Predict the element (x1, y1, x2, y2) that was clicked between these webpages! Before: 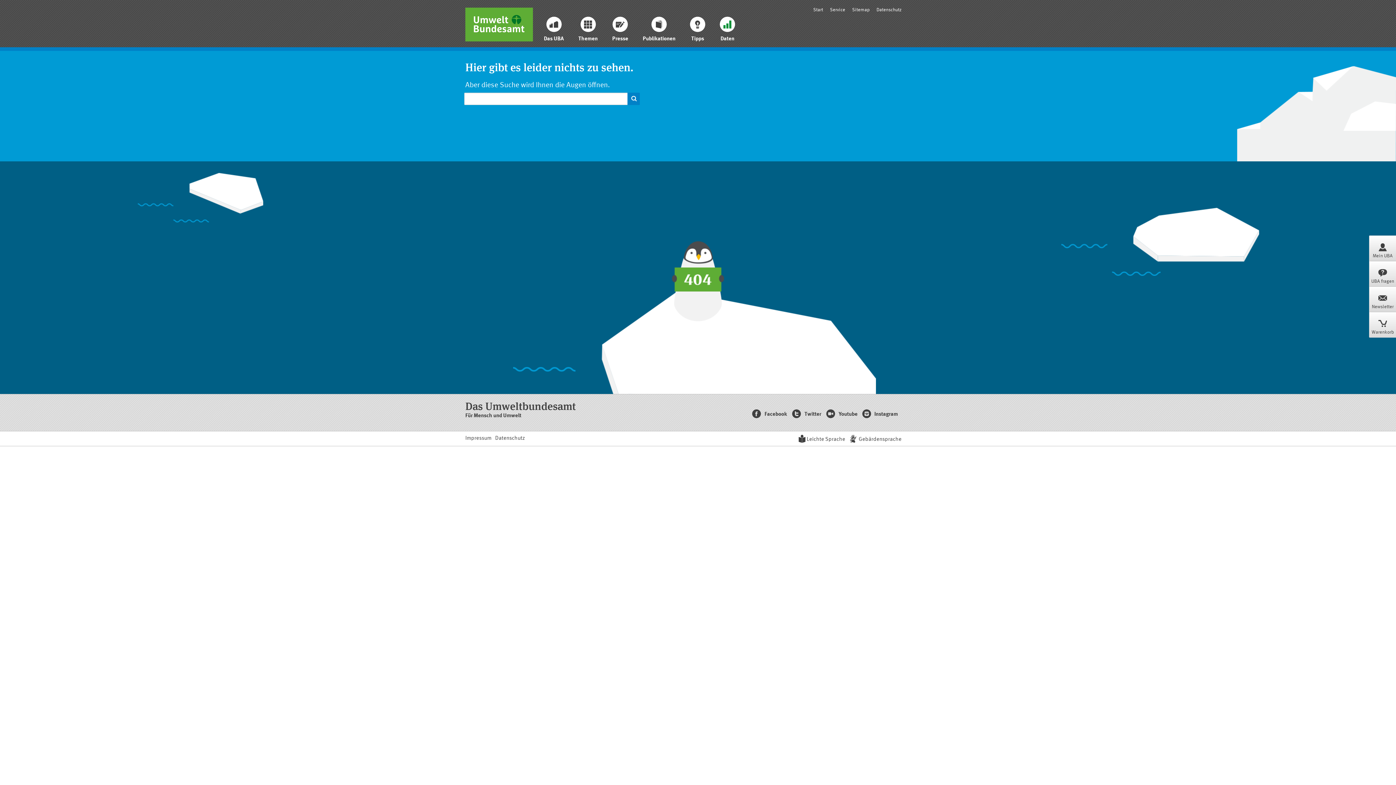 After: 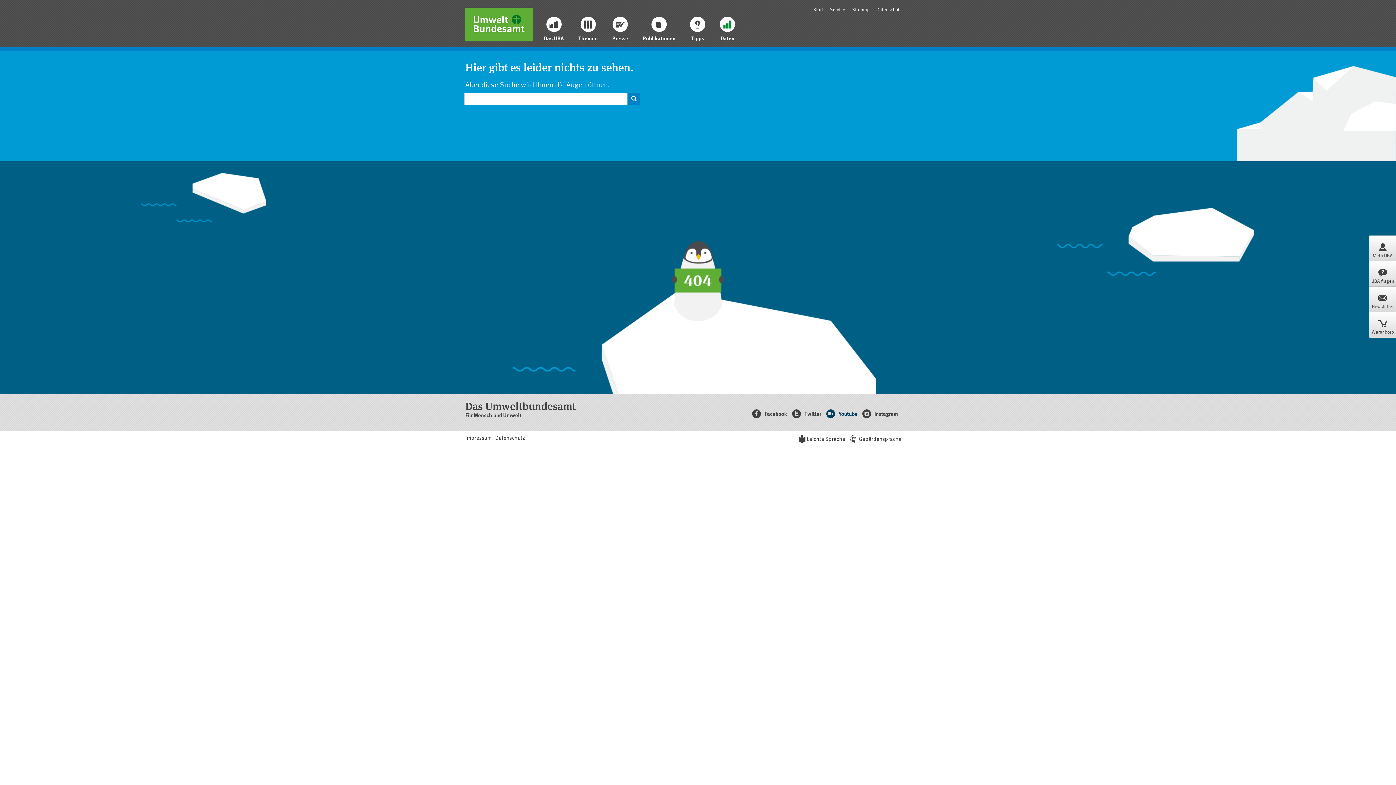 Action: label:  Youtube bbox: (826, 412, 857, 417)